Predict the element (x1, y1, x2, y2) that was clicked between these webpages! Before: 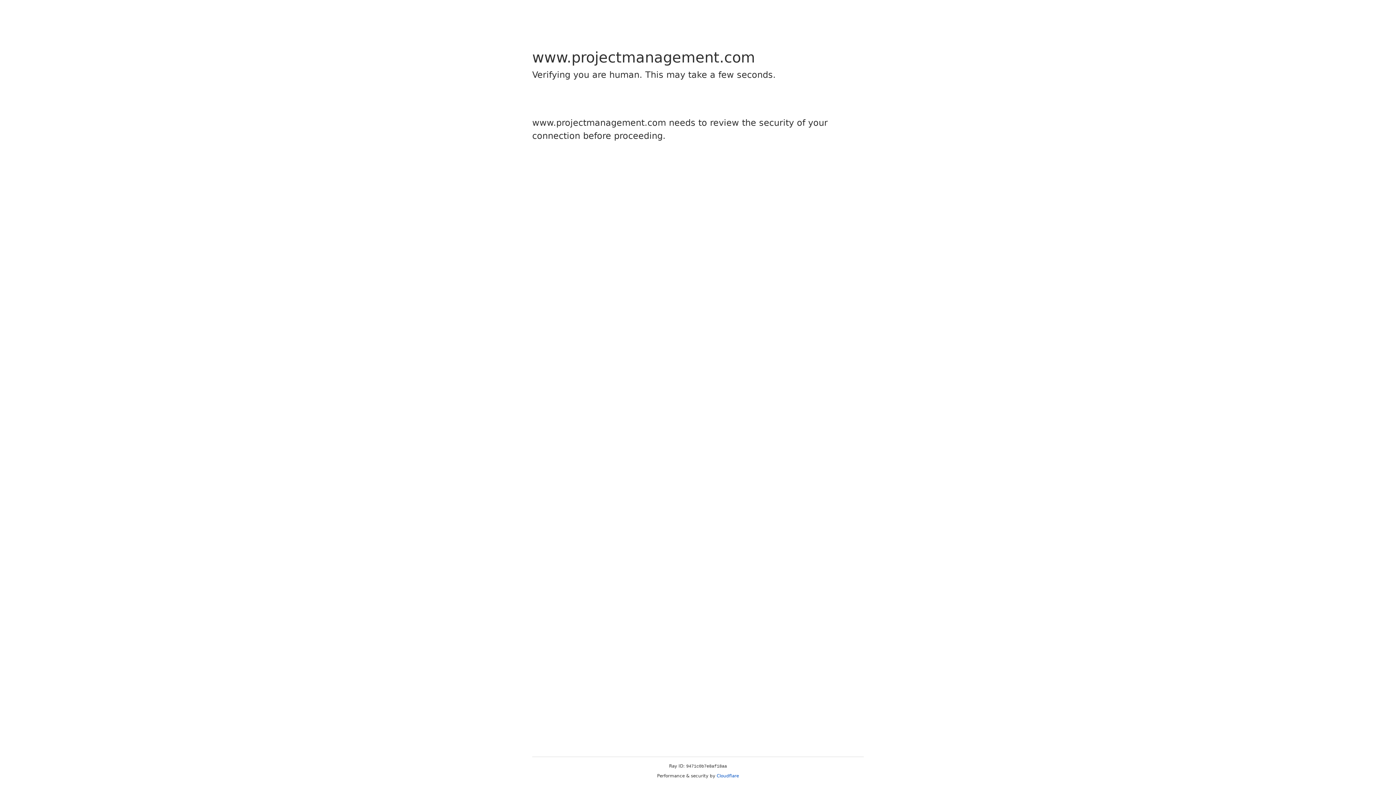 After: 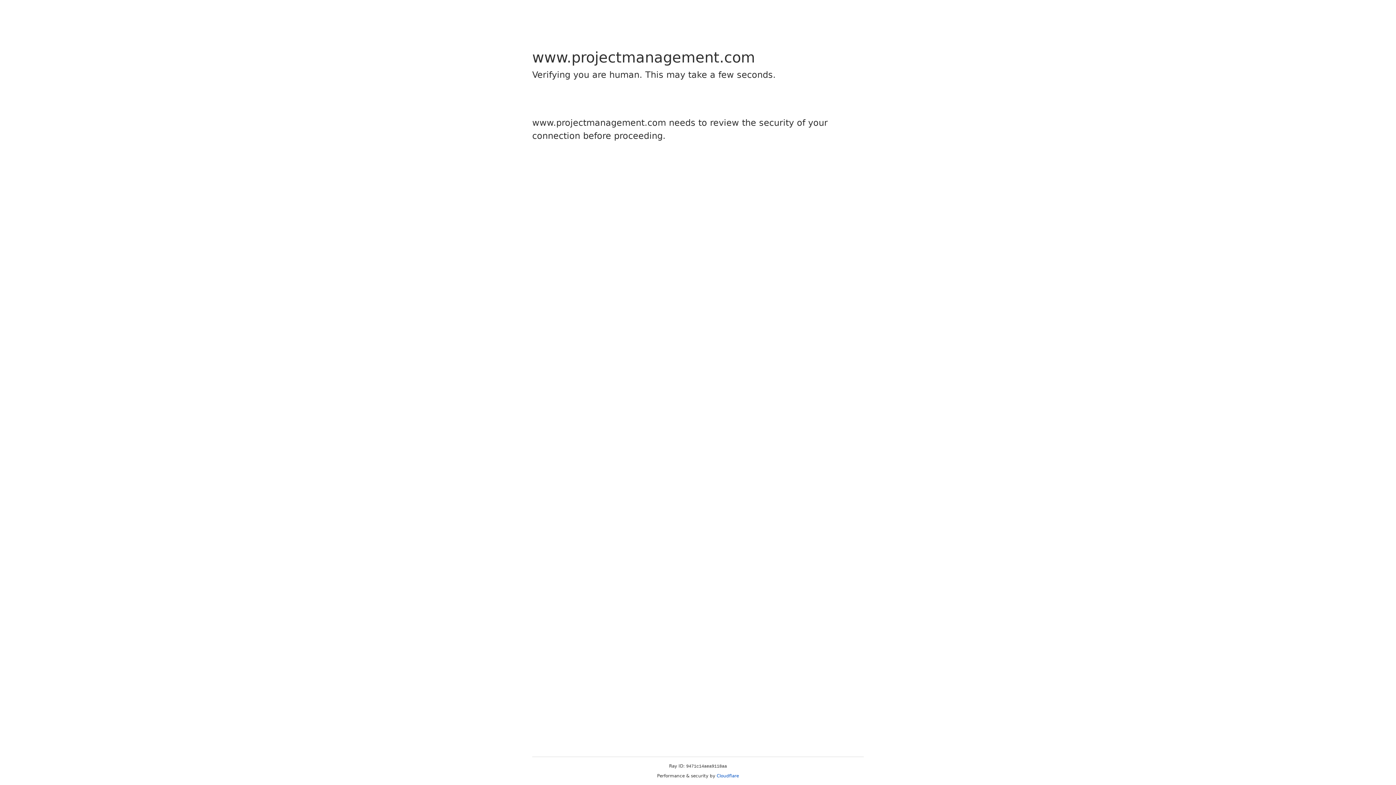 Action: bbox: (716, 773, 739, 778) label: Cloudflare